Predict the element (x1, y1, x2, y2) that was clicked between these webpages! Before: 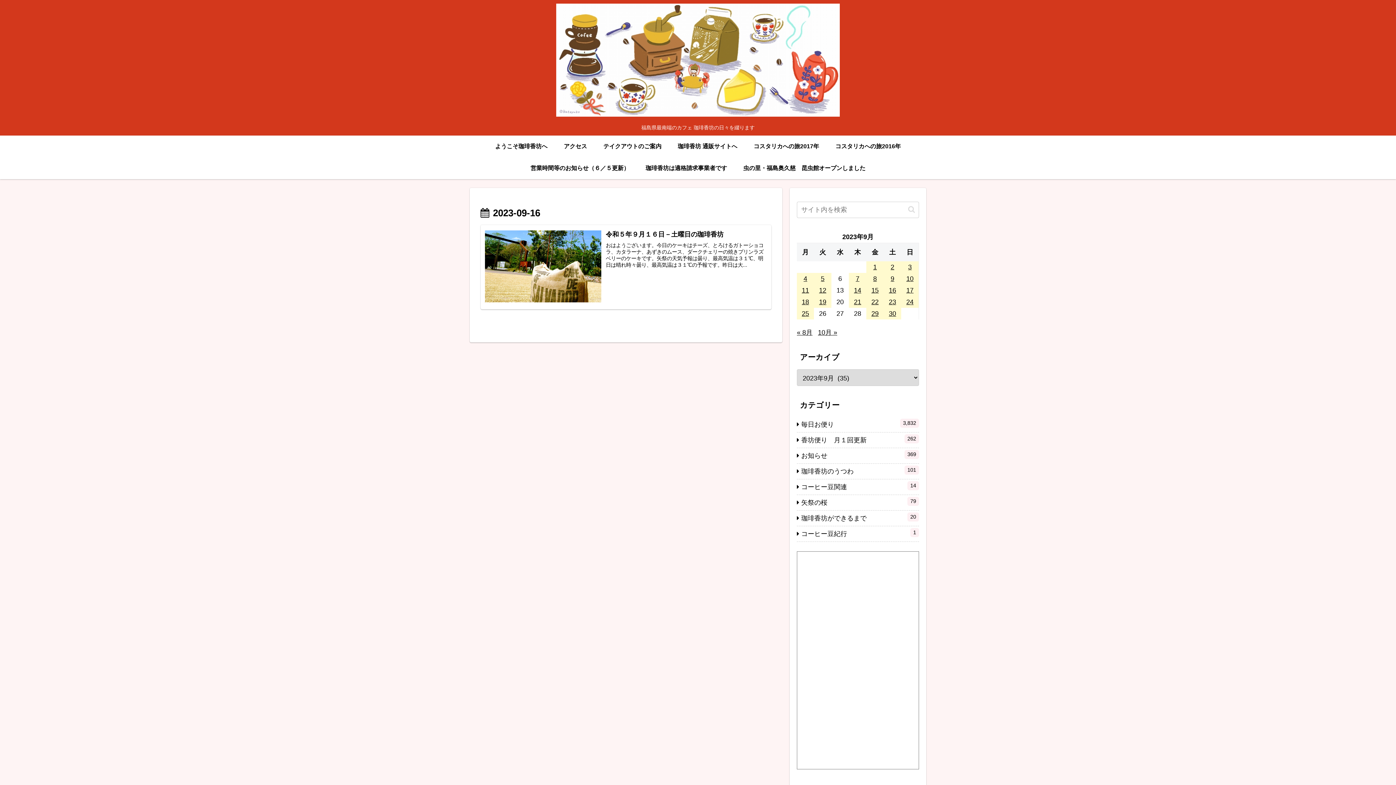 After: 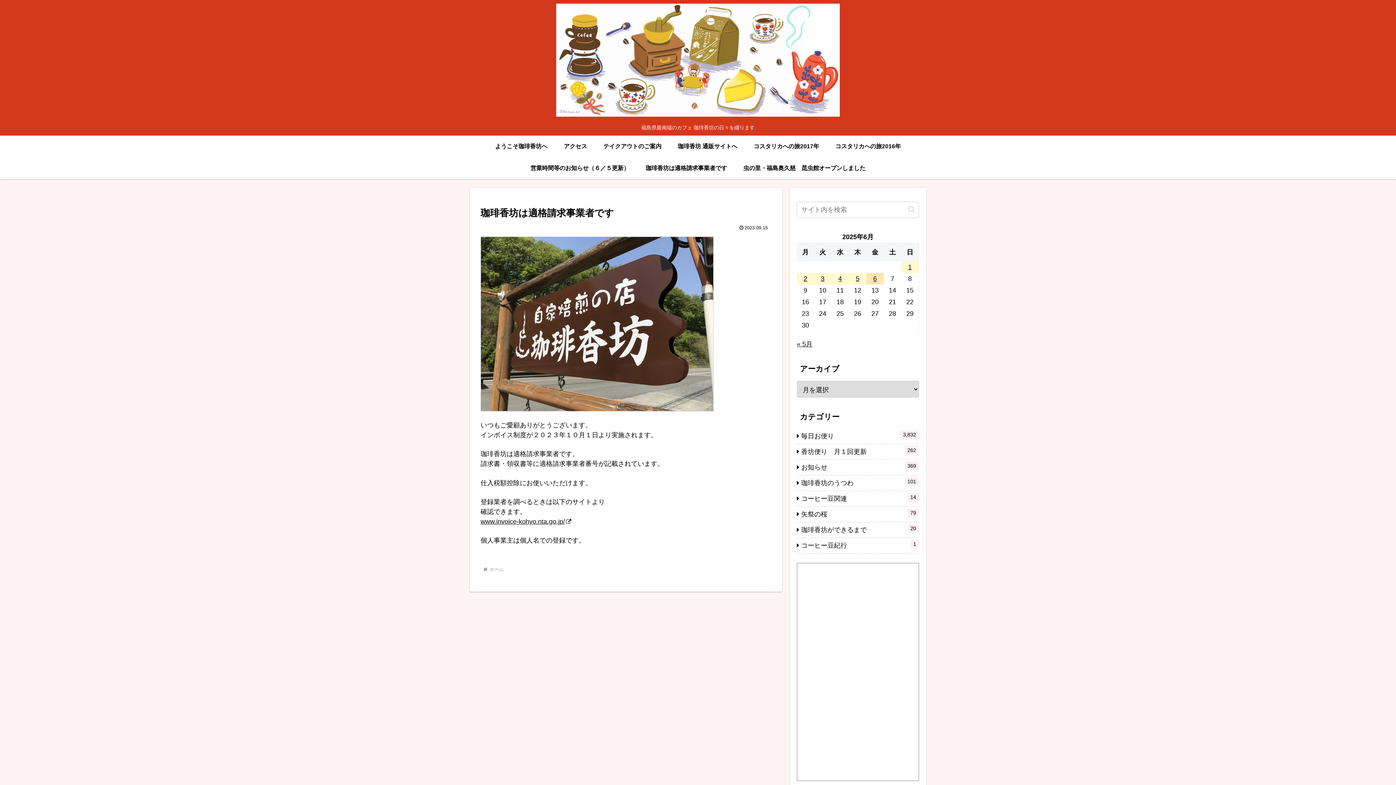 Action: bbox: (637, 157, 735, 179) label: 珈琲香坊は適格請求事業者です